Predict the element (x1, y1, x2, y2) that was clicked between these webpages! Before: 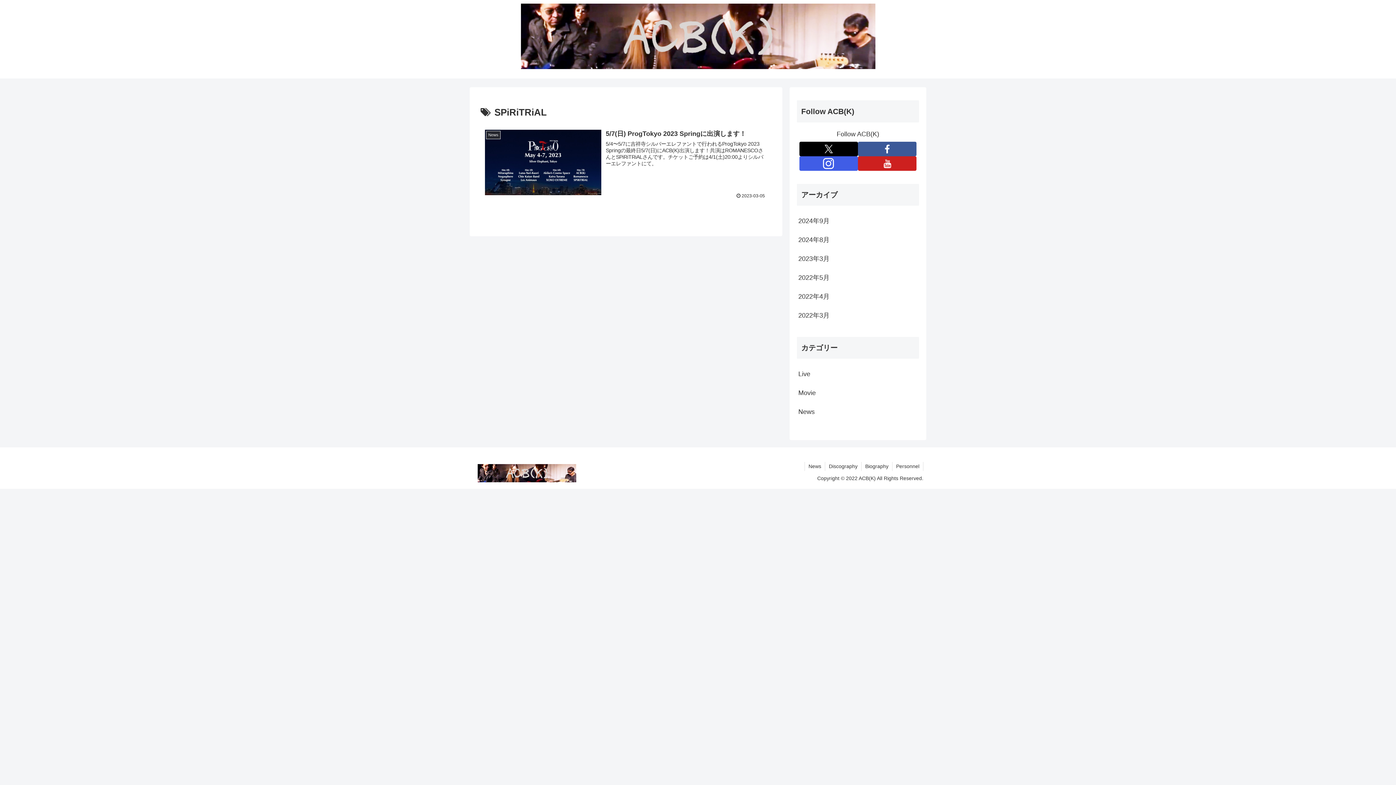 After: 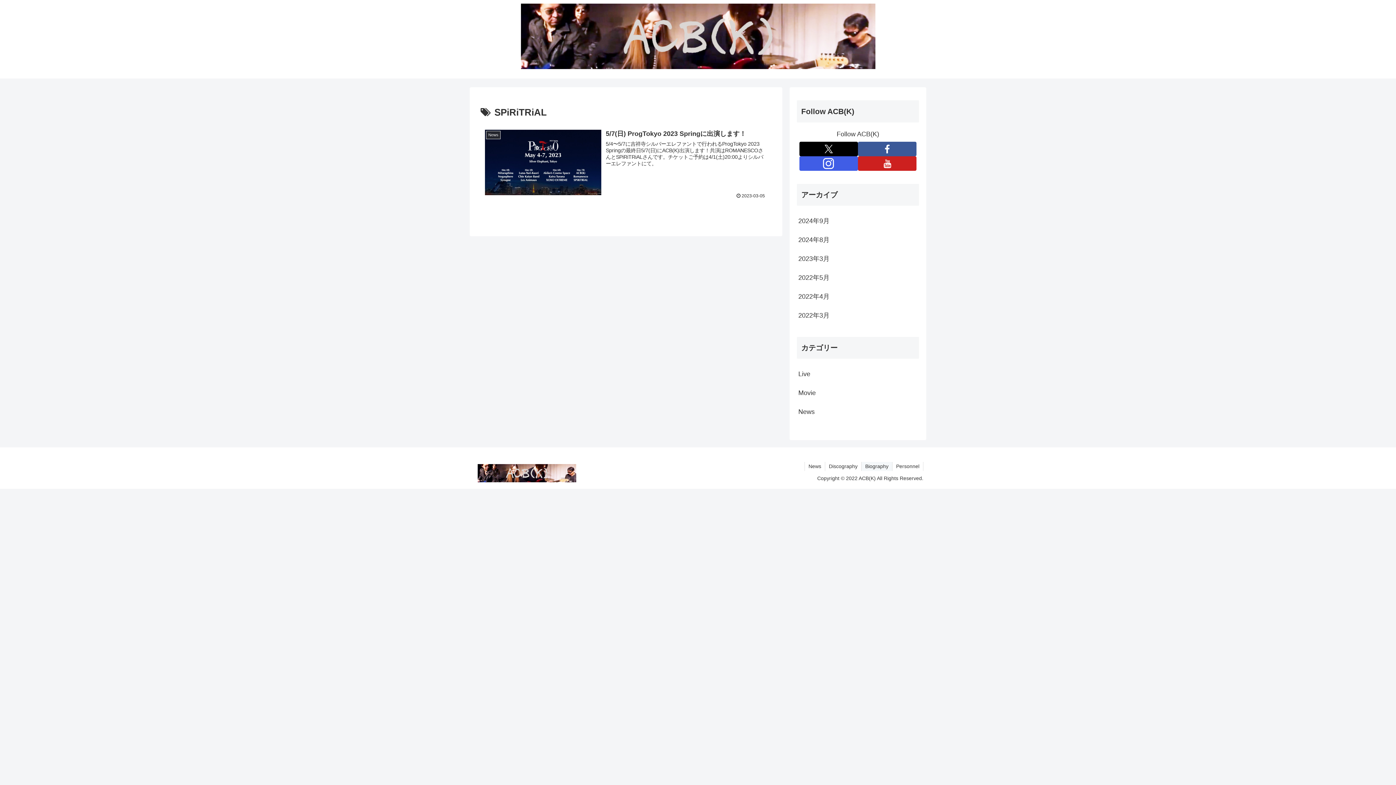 Action: bbox: (861, 462, 892, 471) label: Biography